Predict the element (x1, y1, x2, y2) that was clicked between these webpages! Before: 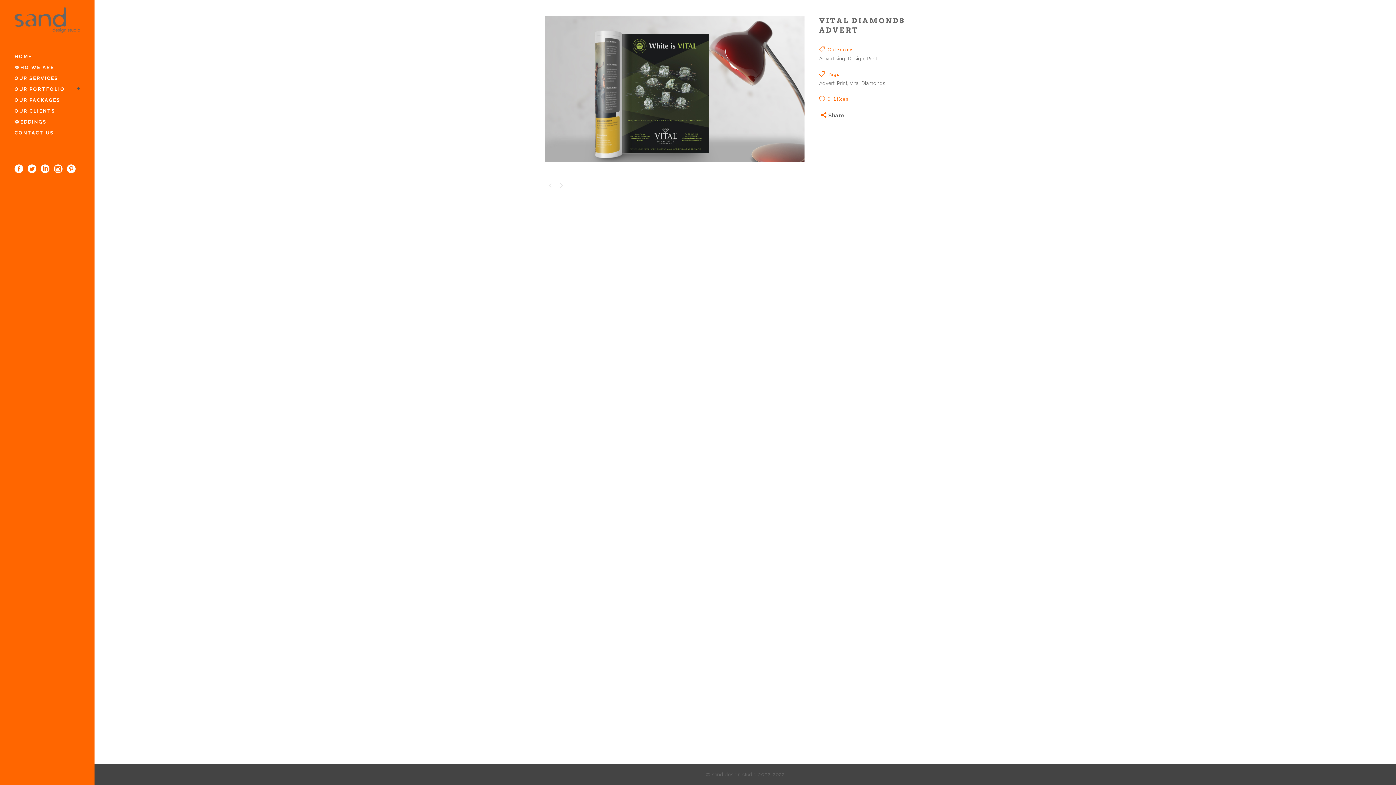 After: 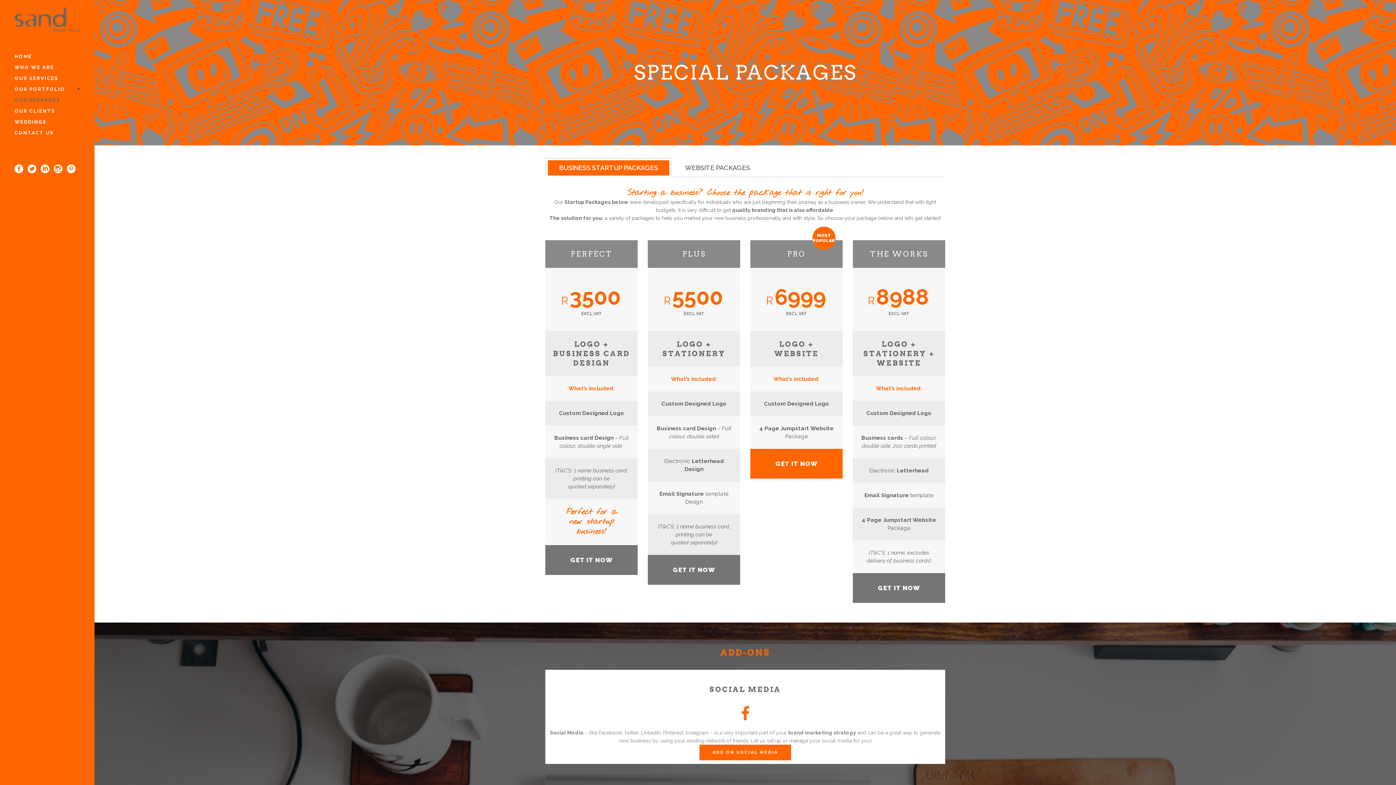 Action: bbox: (14, 94, 80, 105) label: OUR PACKAGES